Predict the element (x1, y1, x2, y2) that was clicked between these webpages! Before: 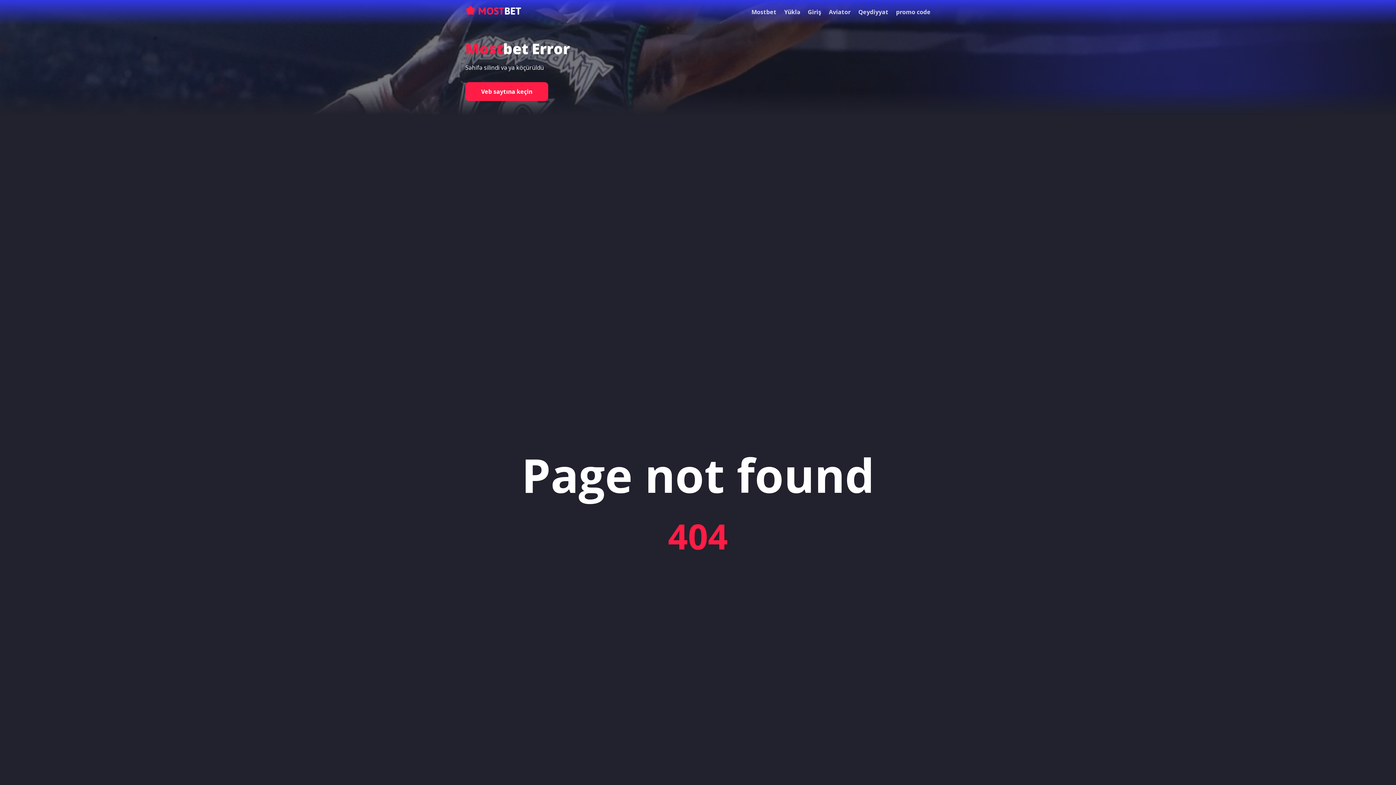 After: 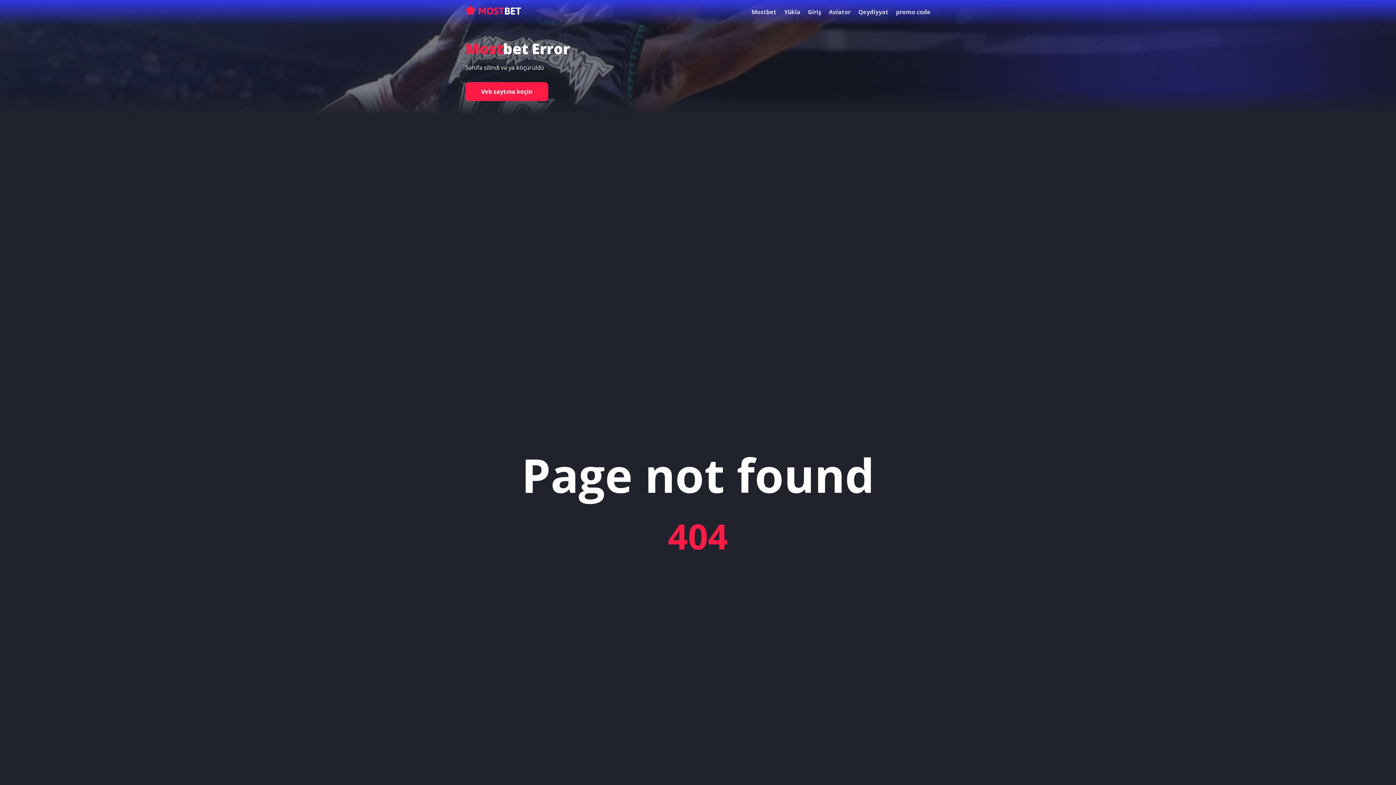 Action: bbox: (858, 7, 888, 15) label: Qeydiyyat